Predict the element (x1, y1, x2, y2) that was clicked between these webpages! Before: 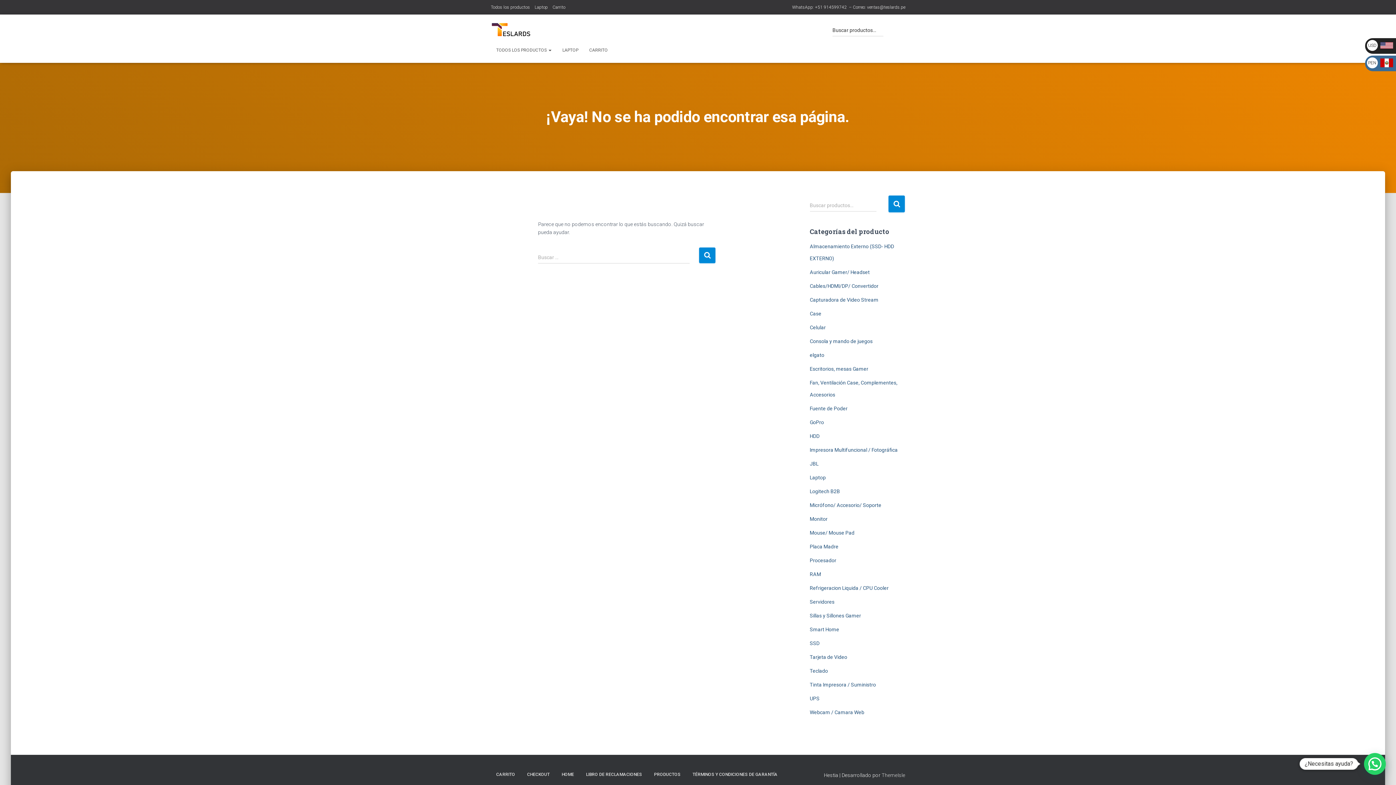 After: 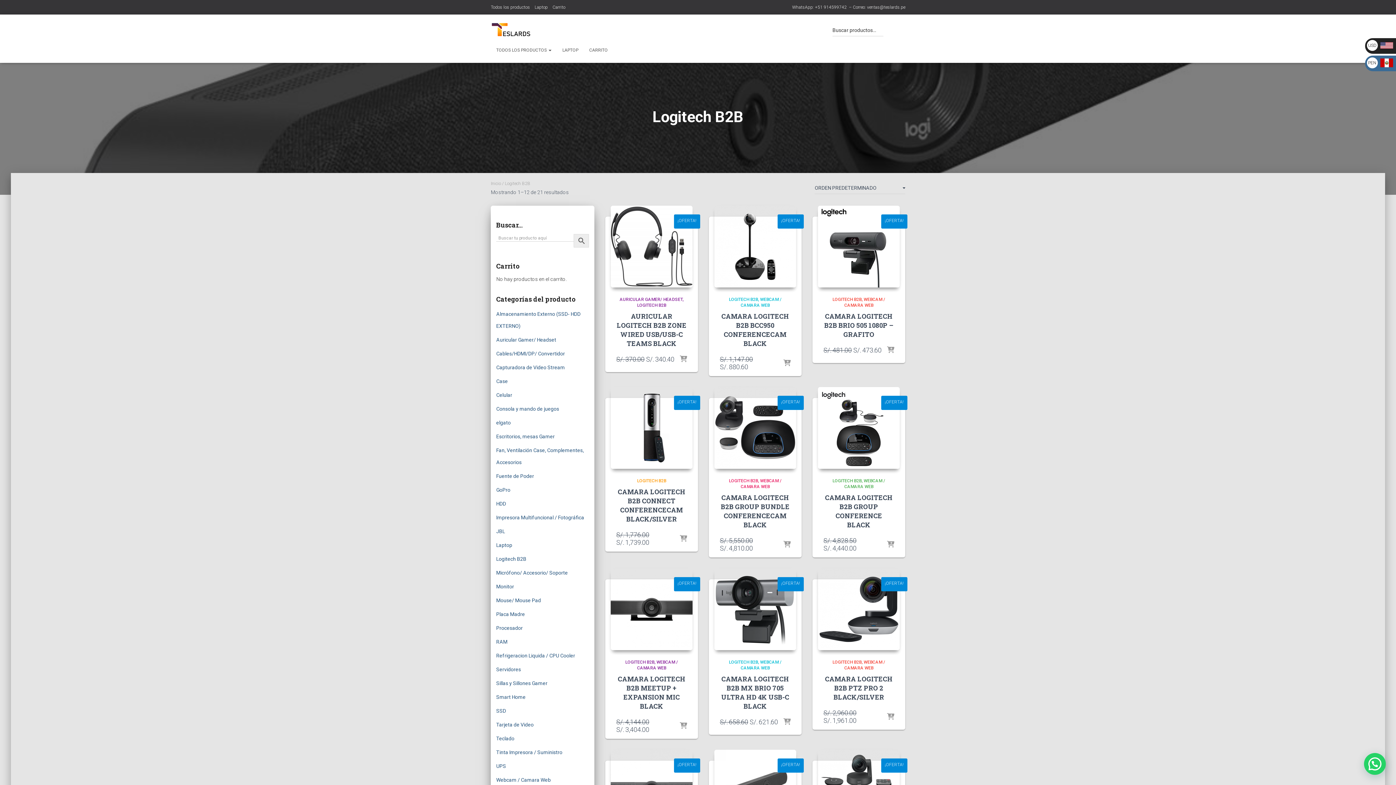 Action: label: Logitech B2B bbox: (810, 488, 840, 494)